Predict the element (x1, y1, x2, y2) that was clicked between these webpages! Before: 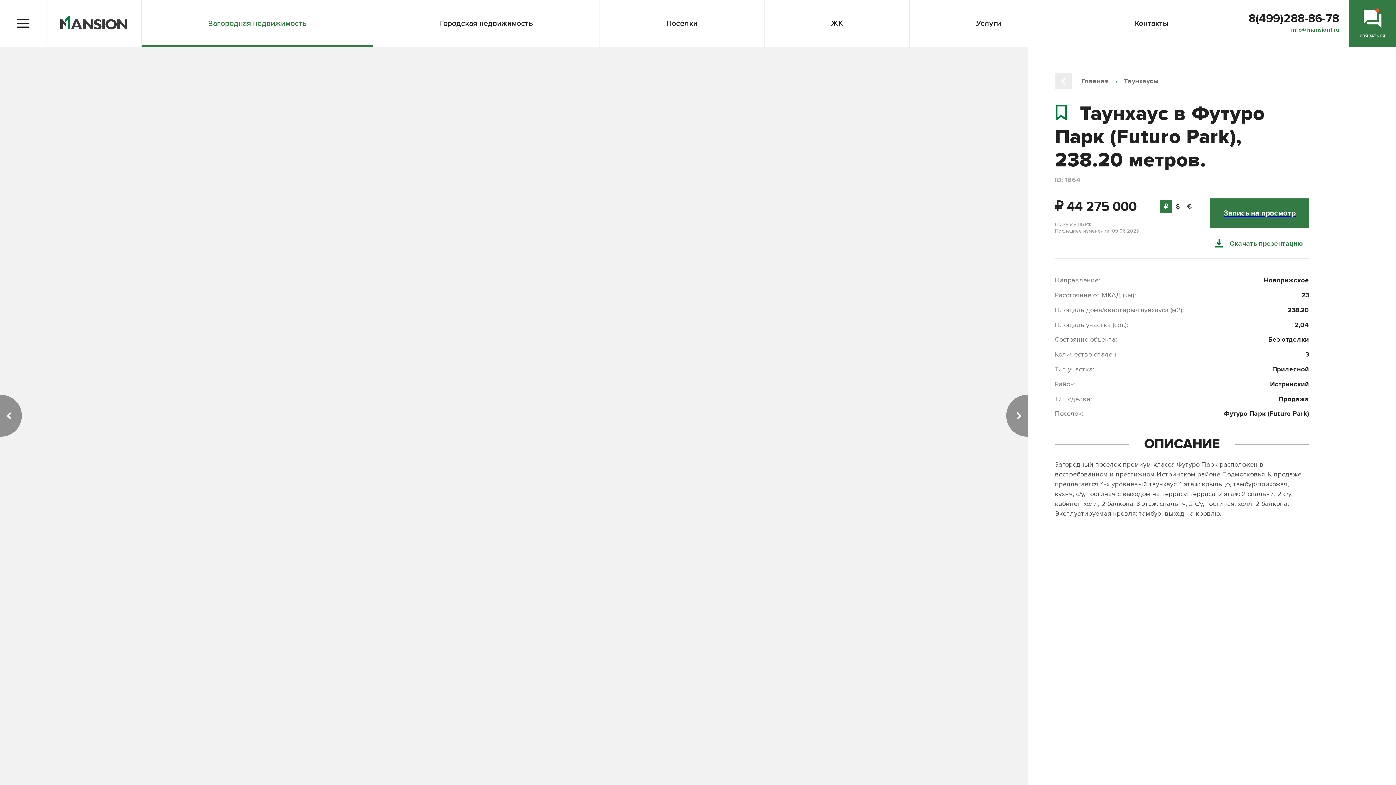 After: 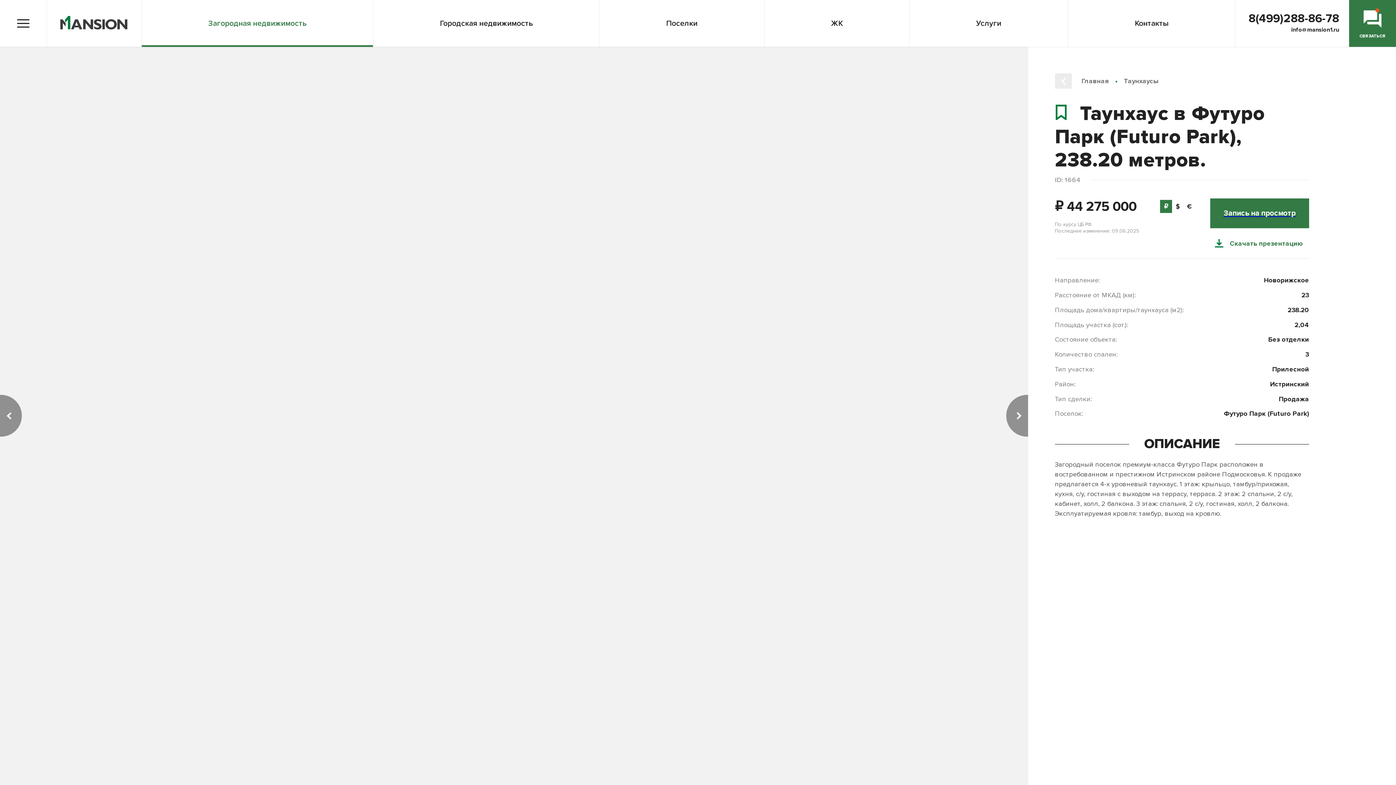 Action: label: info@mansion1.ru bbox: (1291, 25, 1339, 34)